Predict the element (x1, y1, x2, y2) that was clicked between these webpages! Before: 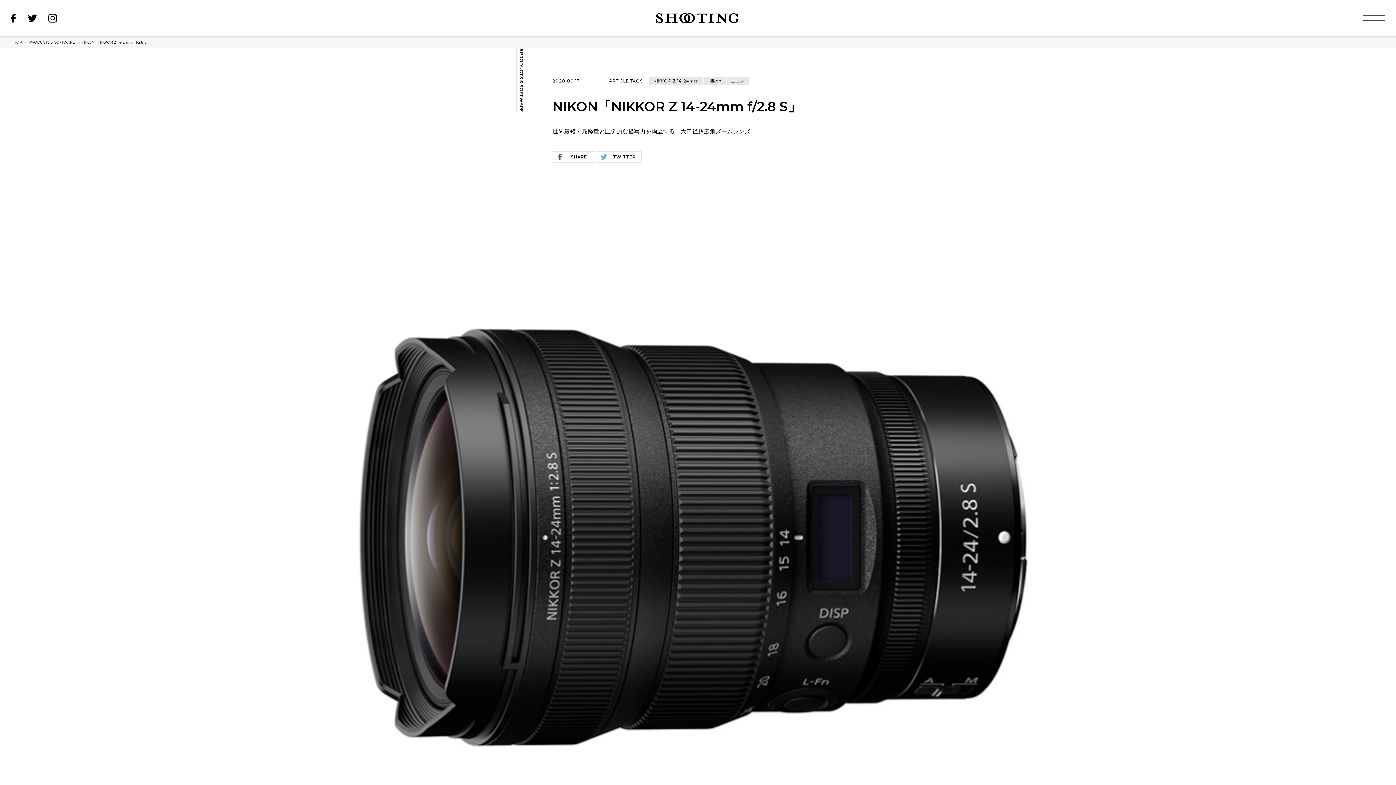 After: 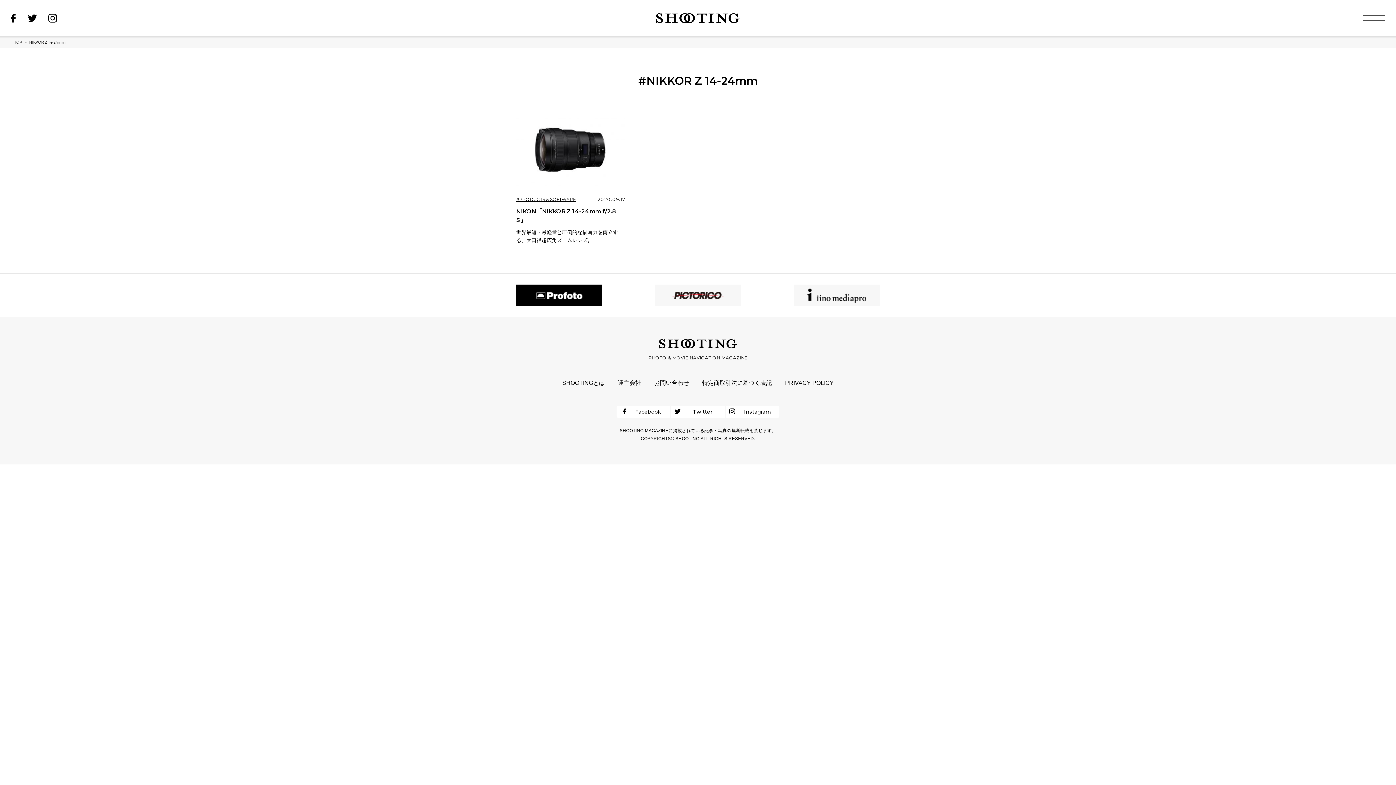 Action: label: NIKKOR Z 14-24mm bbox: (649, 76, 703, 85)